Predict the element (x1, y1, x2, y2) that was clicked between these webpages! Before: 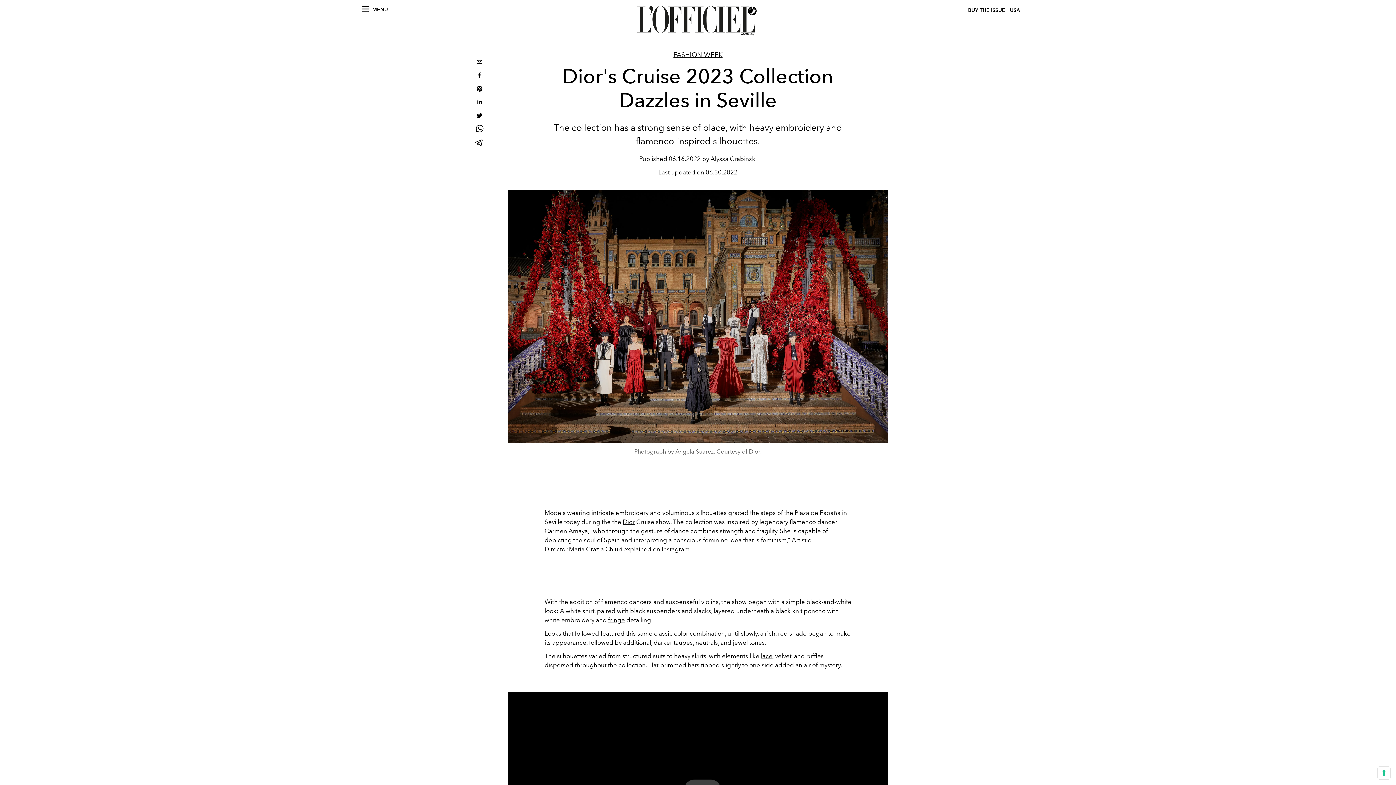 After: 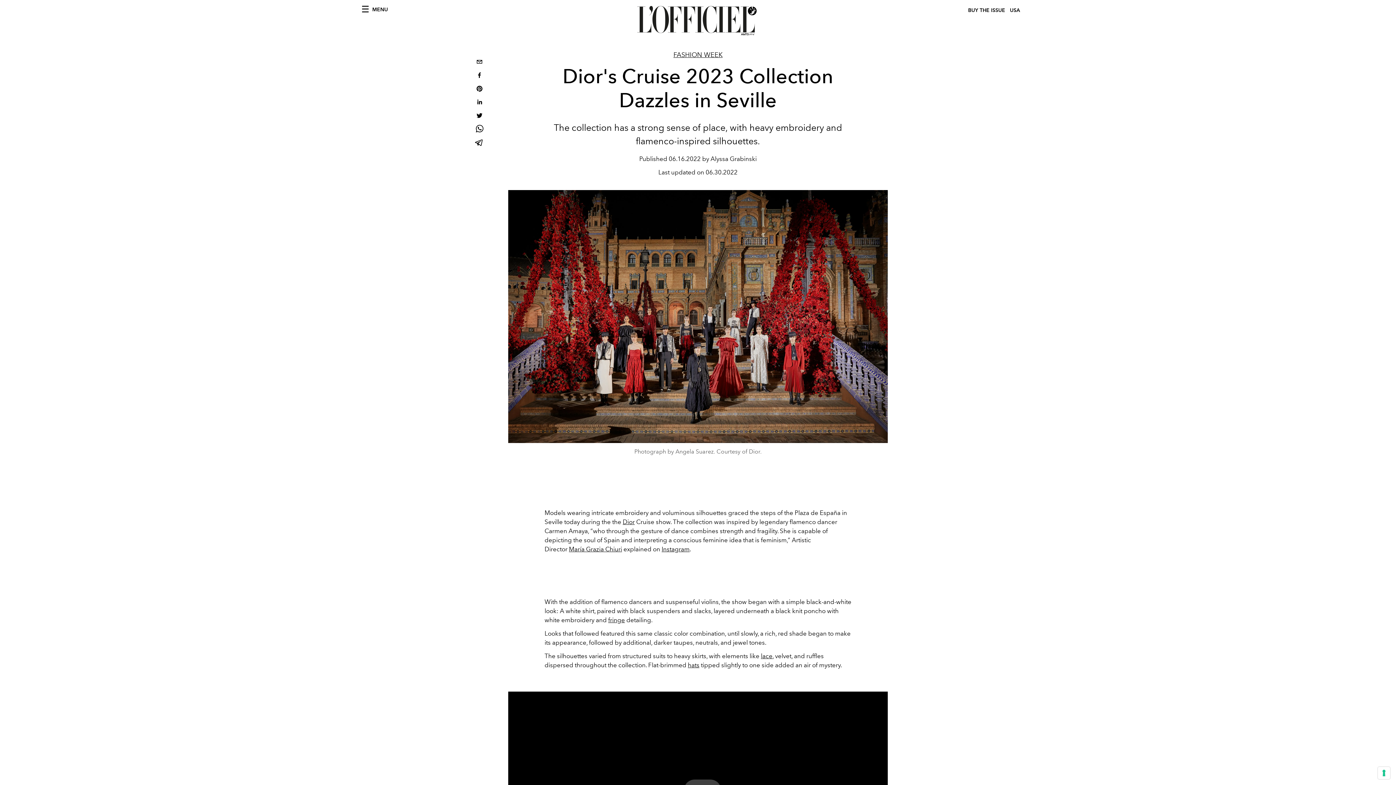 Action: label: linkedin bbox: (473, 96, 485, 109)